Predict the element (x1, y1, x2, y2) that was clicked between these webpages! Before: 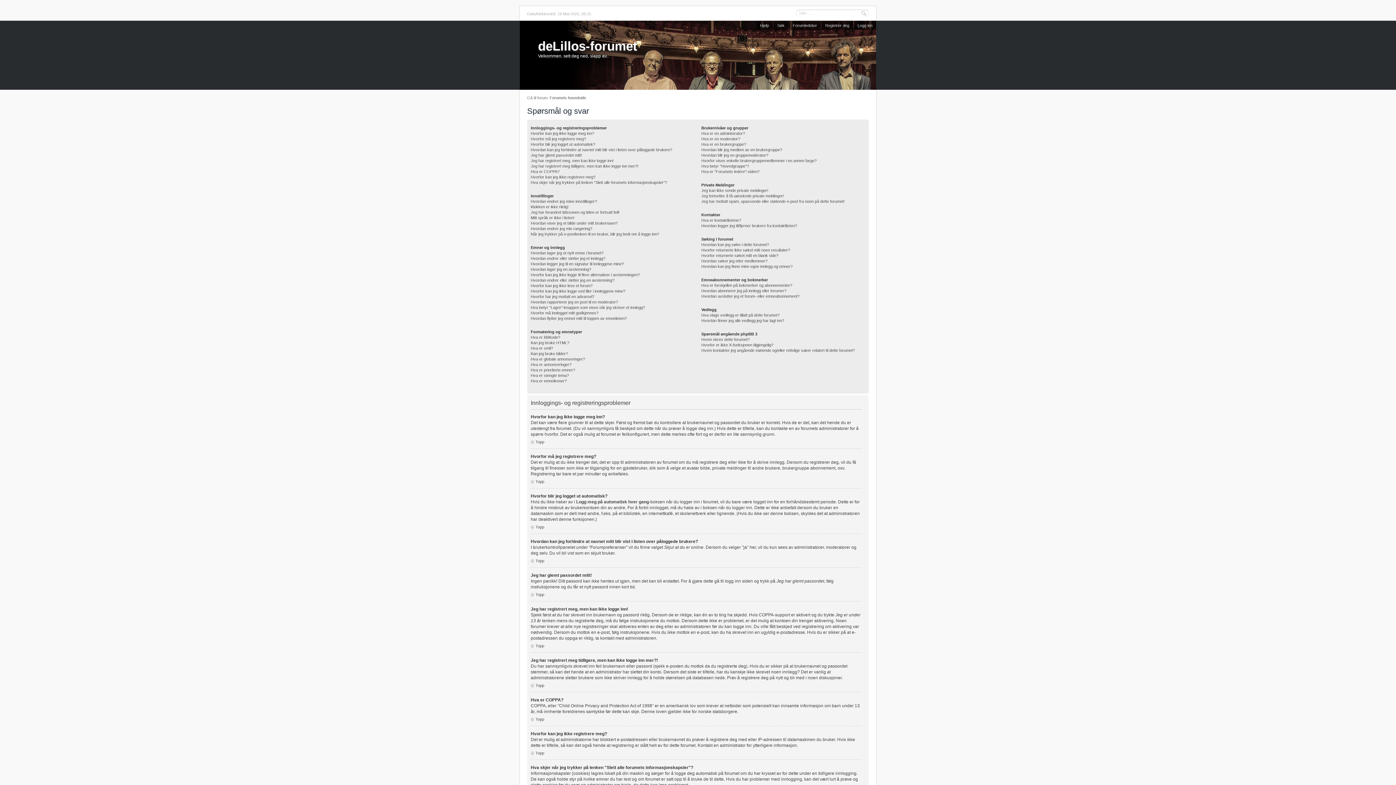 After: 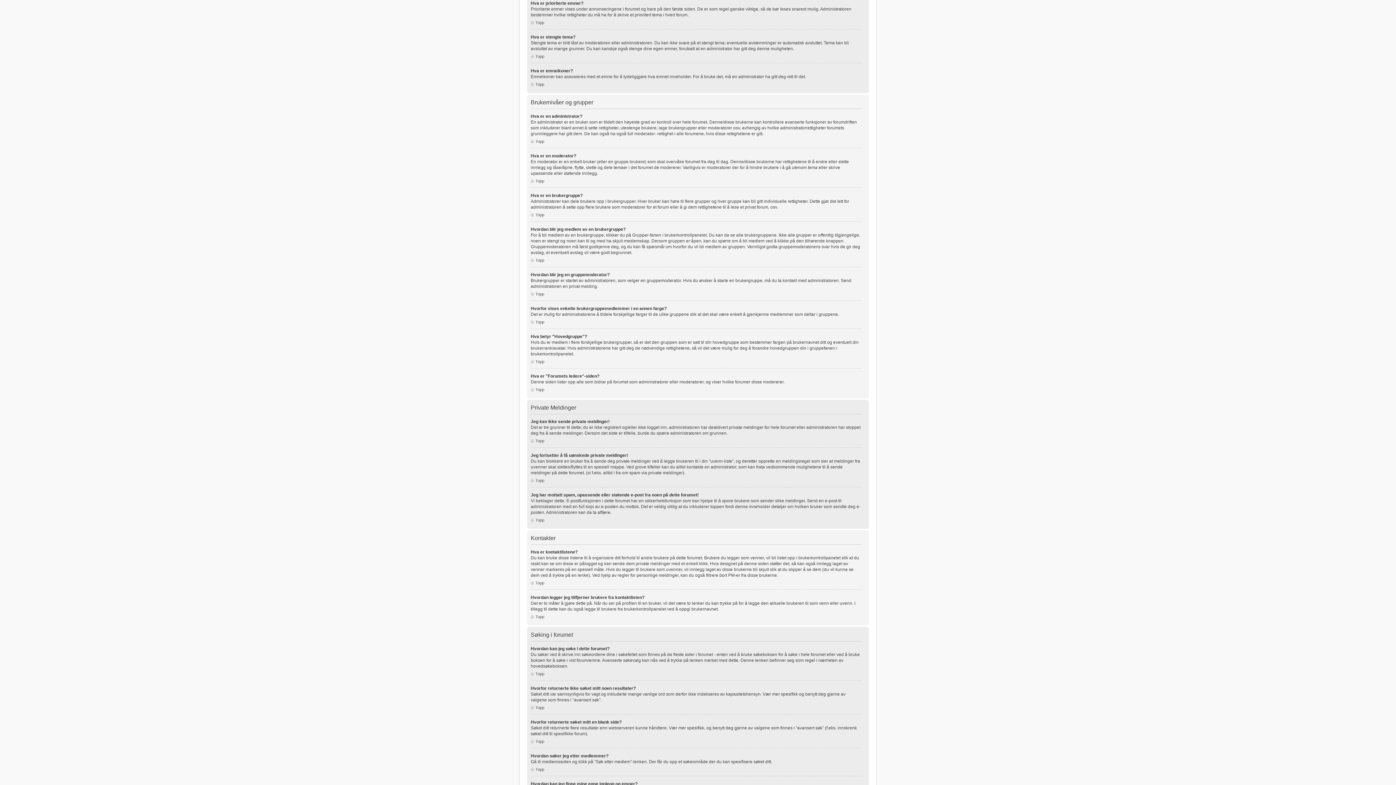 Action: bbox: (530, 367, 575, 372) label: Hva er prioriterte emner?